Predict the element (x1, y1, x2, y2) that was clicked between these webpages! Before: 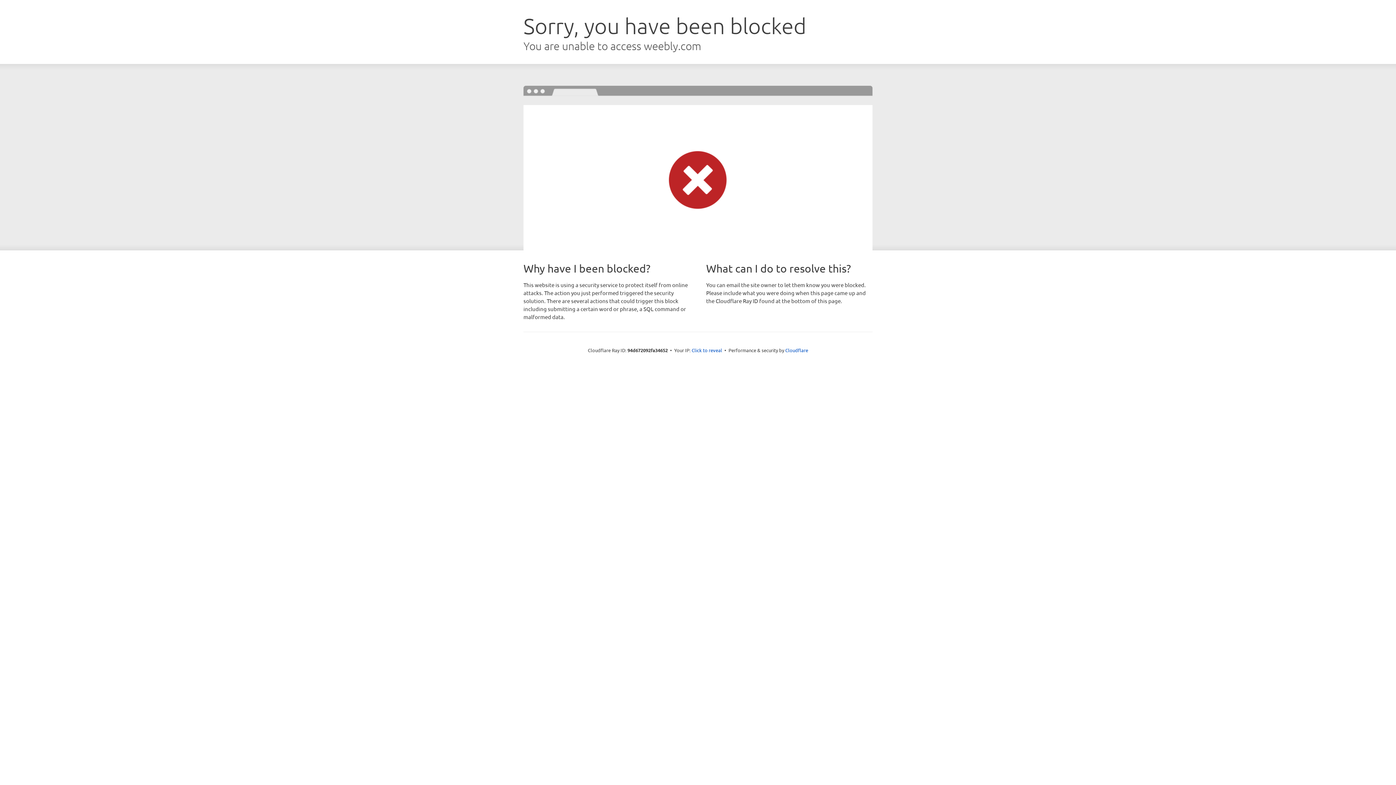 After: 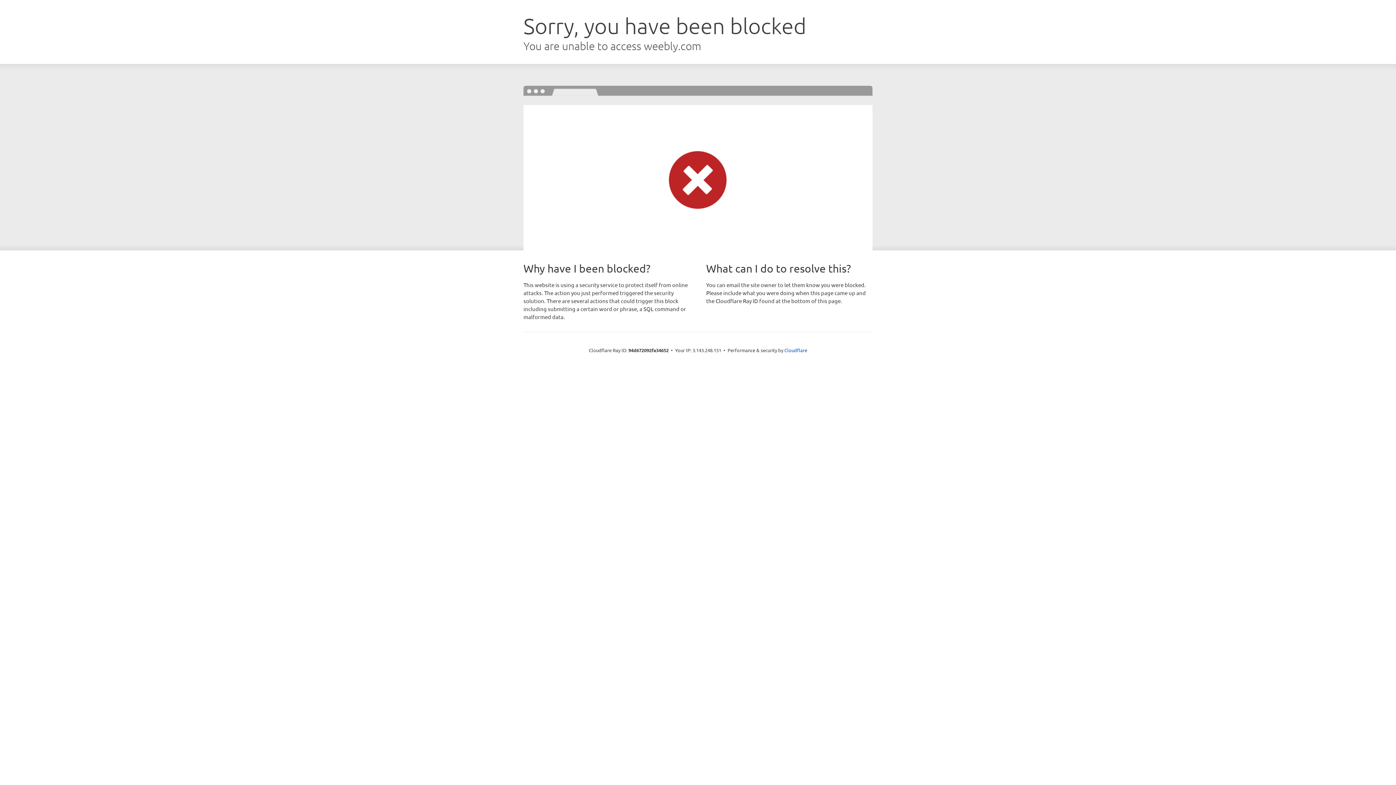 Action: bbox: (691, 346, 722, 353) label: Click to reveal